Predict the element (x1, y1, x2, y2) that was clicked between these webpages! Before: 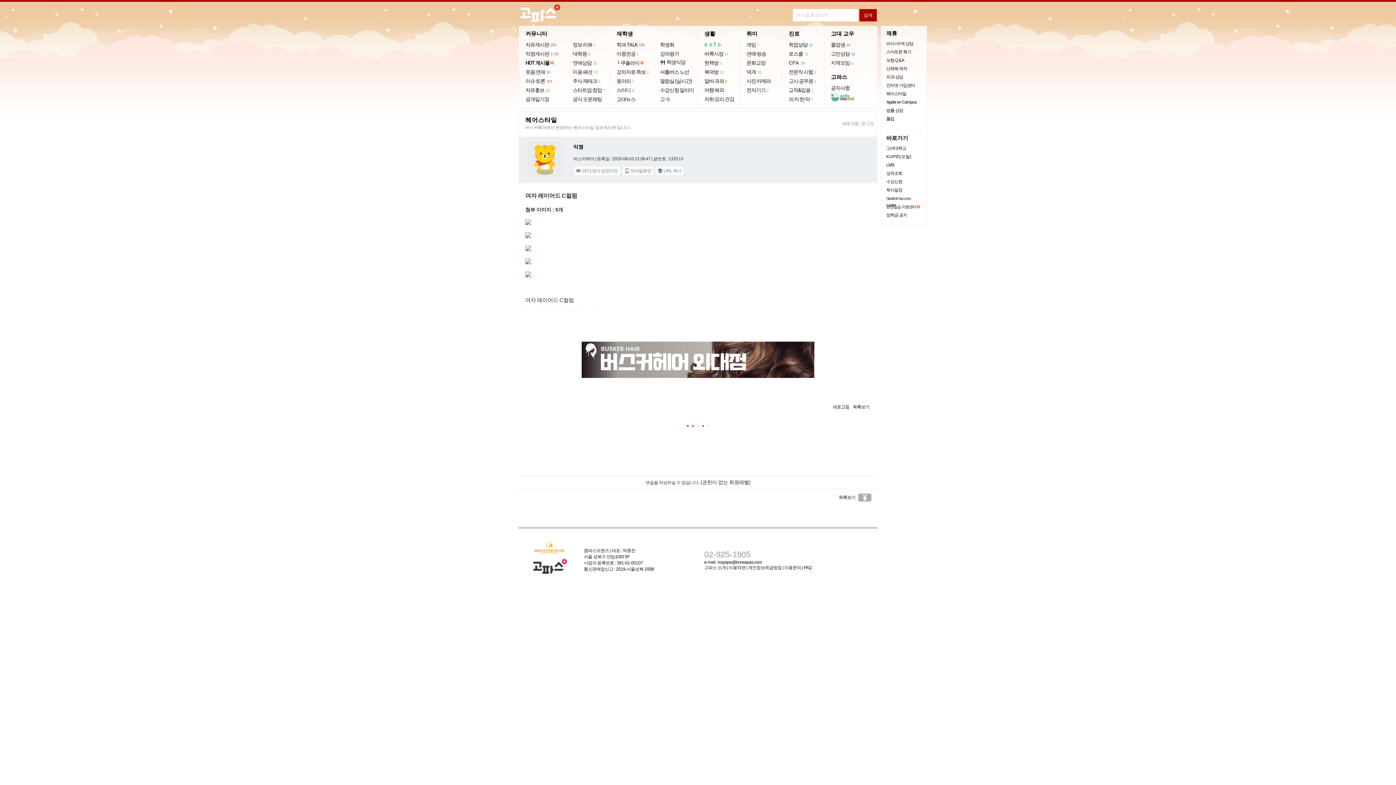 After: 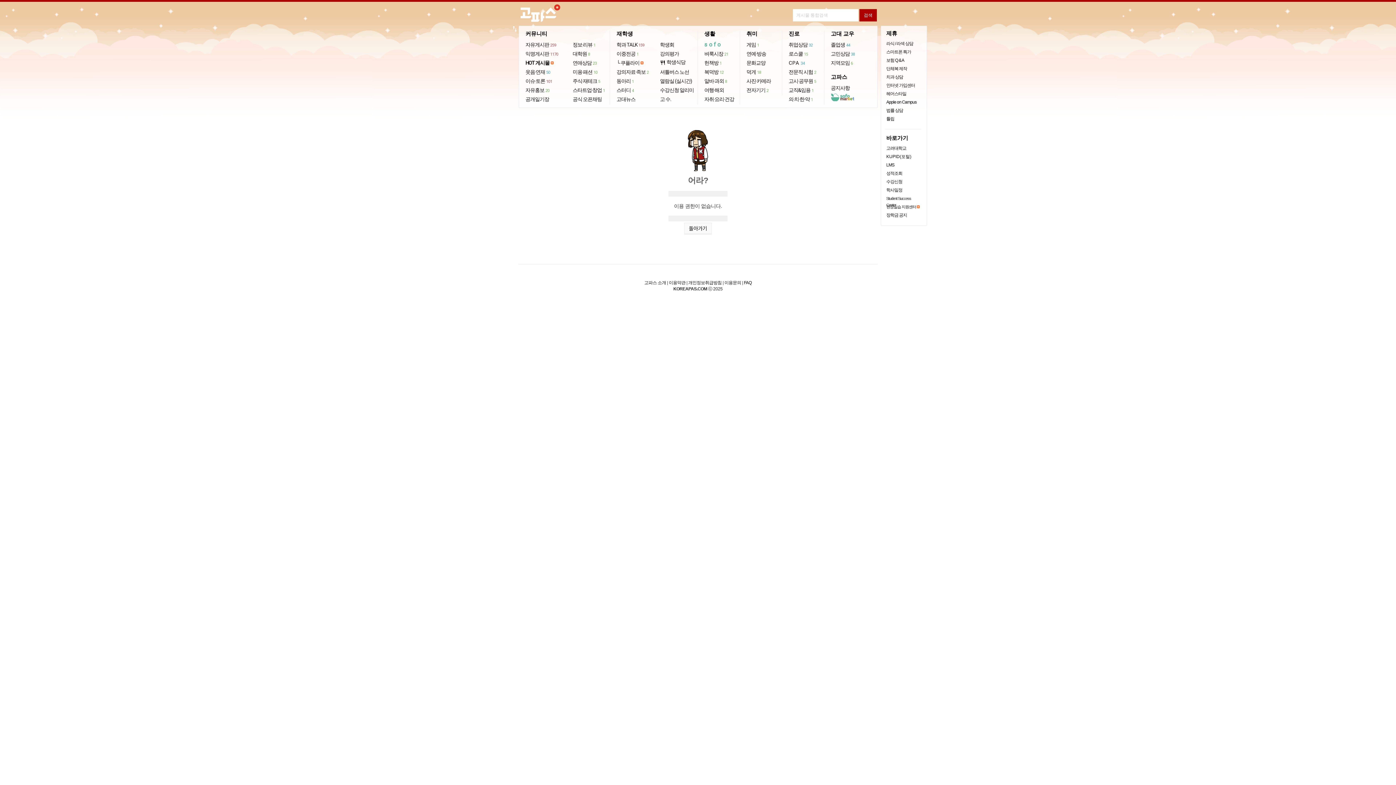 Action: bbox: (831, 60, 854, 66) label: 지역모임
6